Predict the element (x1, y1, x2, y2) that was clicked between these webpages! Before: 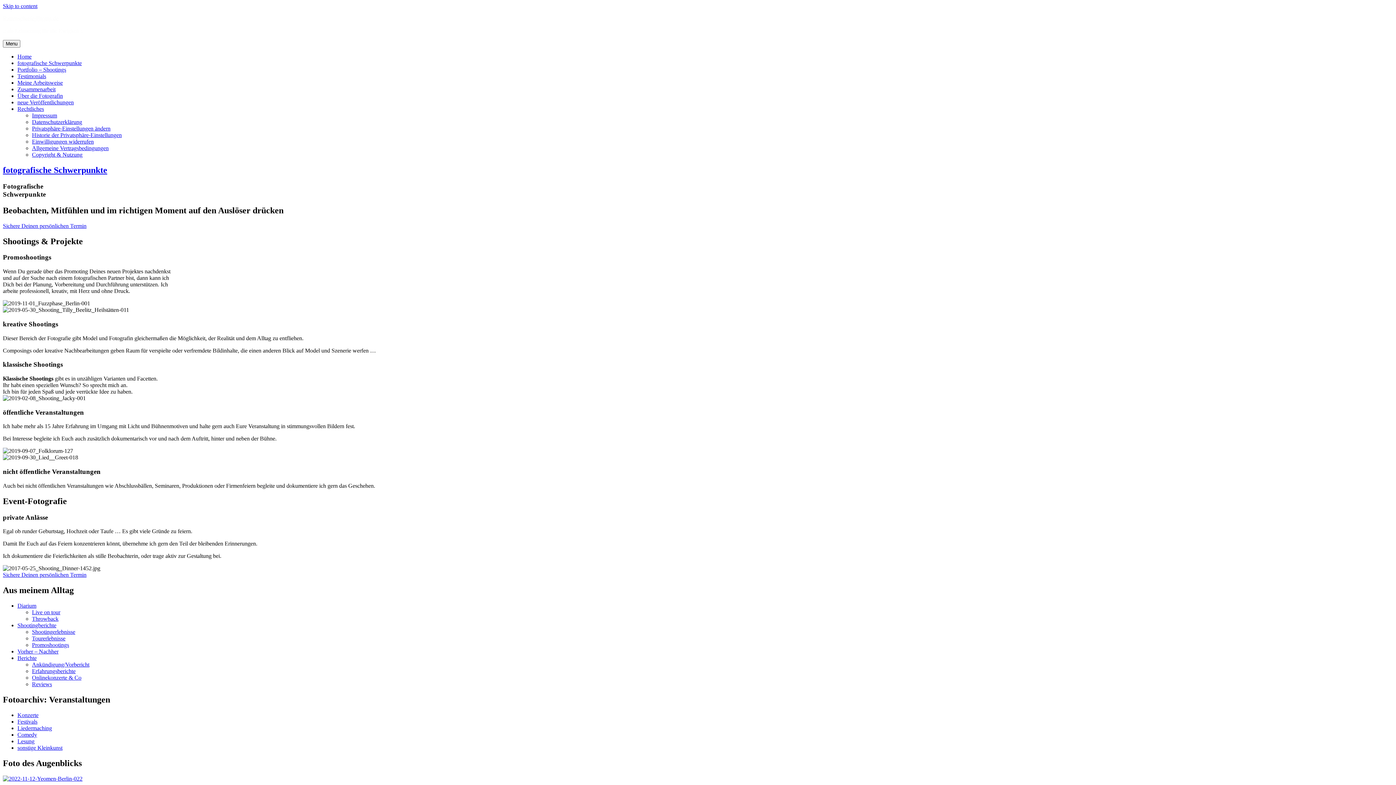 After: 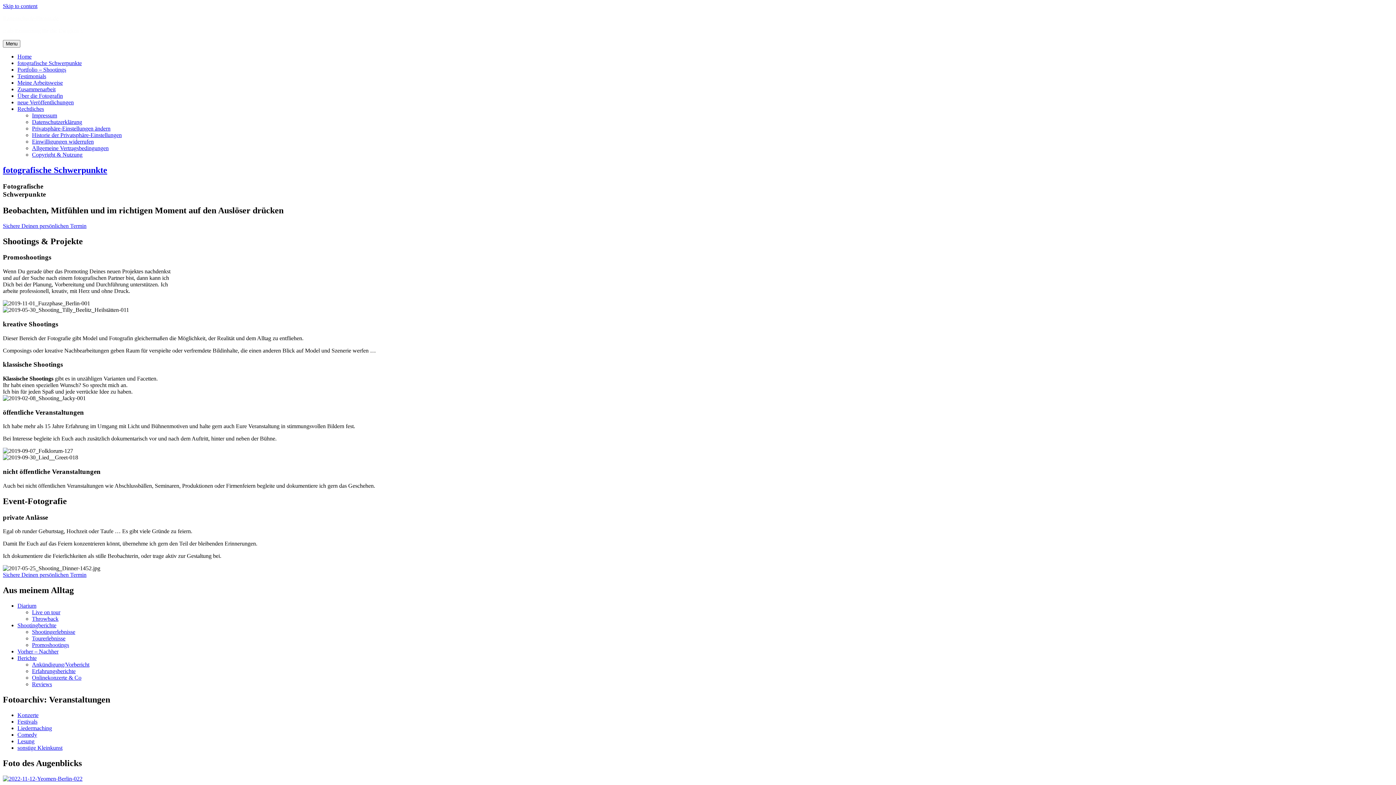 Action: label: Sichere Deinen persönlichen Termin bbox: (2, 222, 86, 228)